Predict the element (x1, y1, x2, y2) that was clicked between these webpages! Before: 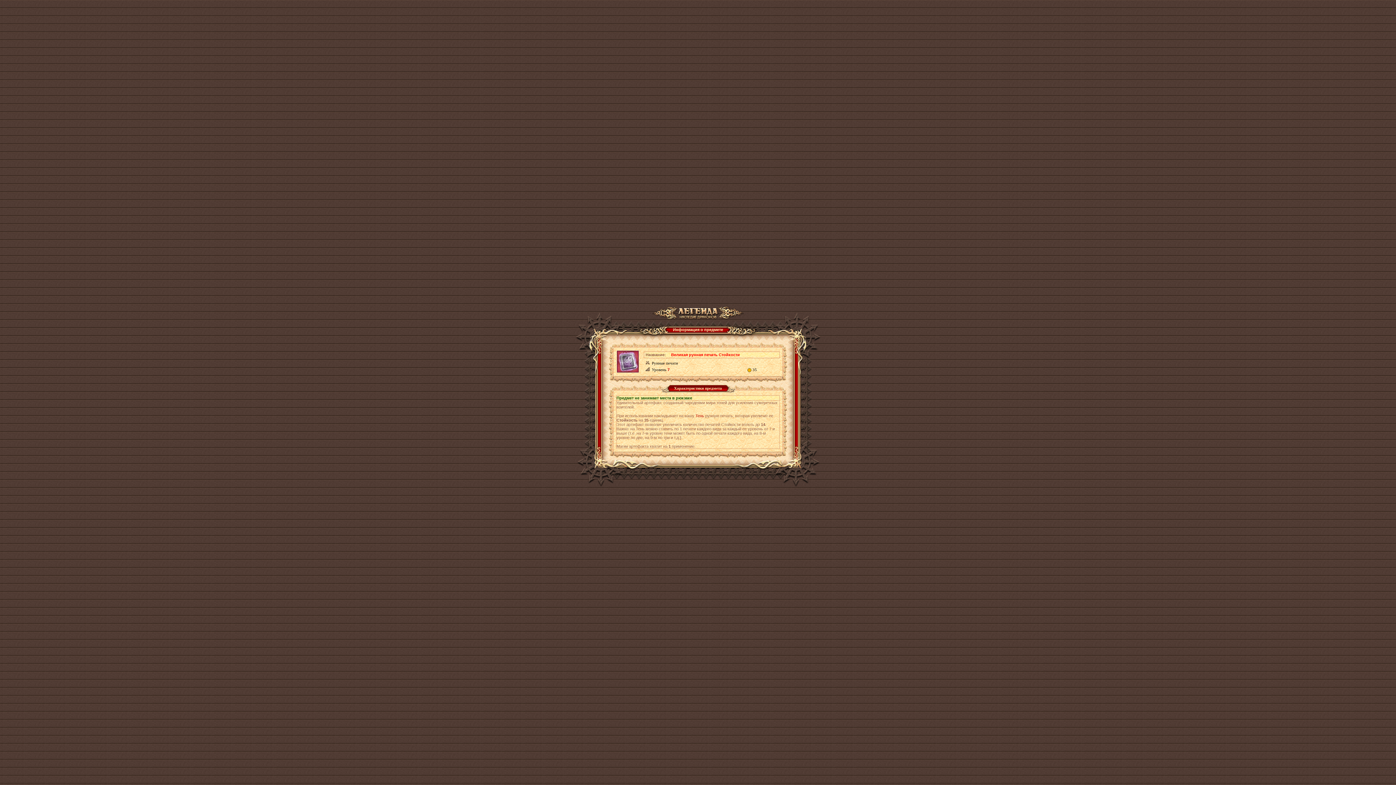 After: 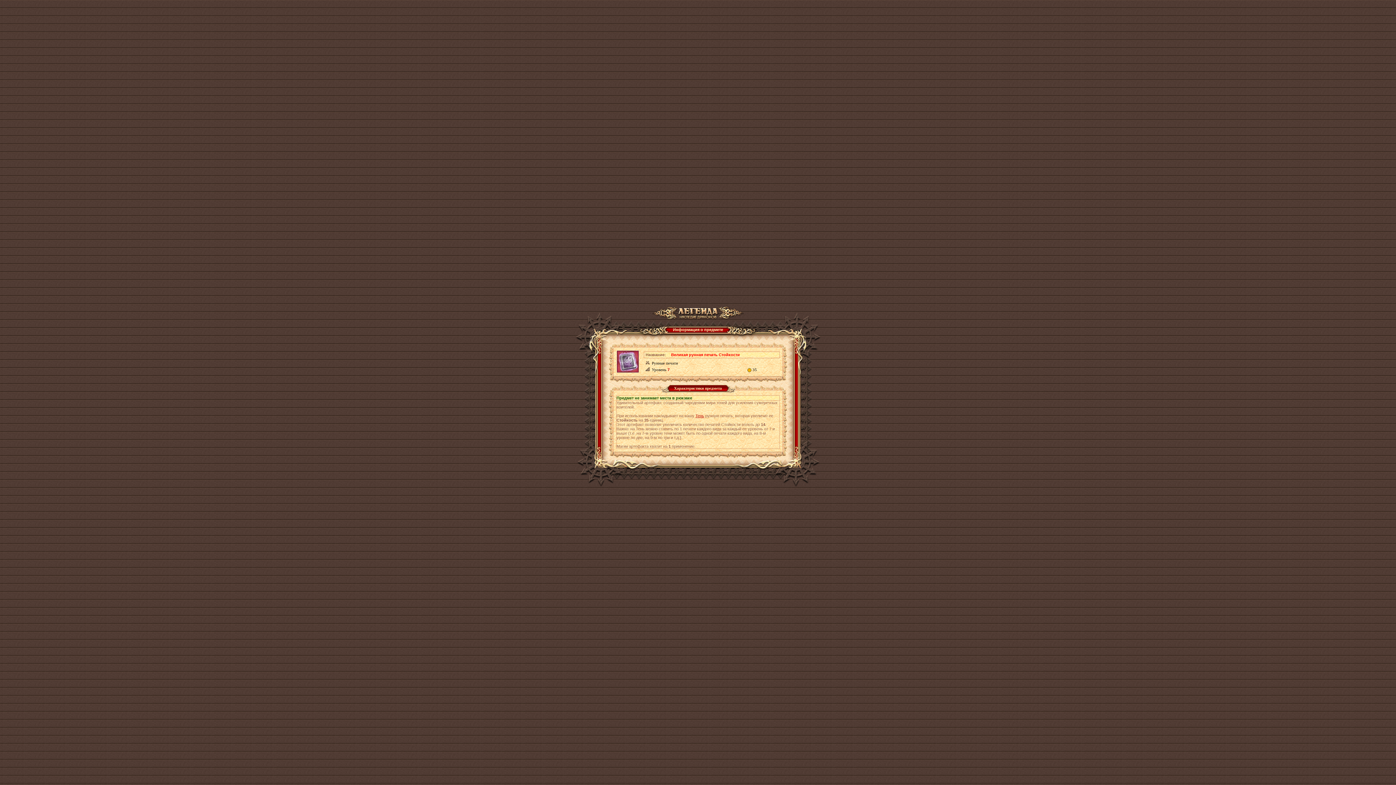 Action: label: Тень bbox: (695, 413, 704, 418)